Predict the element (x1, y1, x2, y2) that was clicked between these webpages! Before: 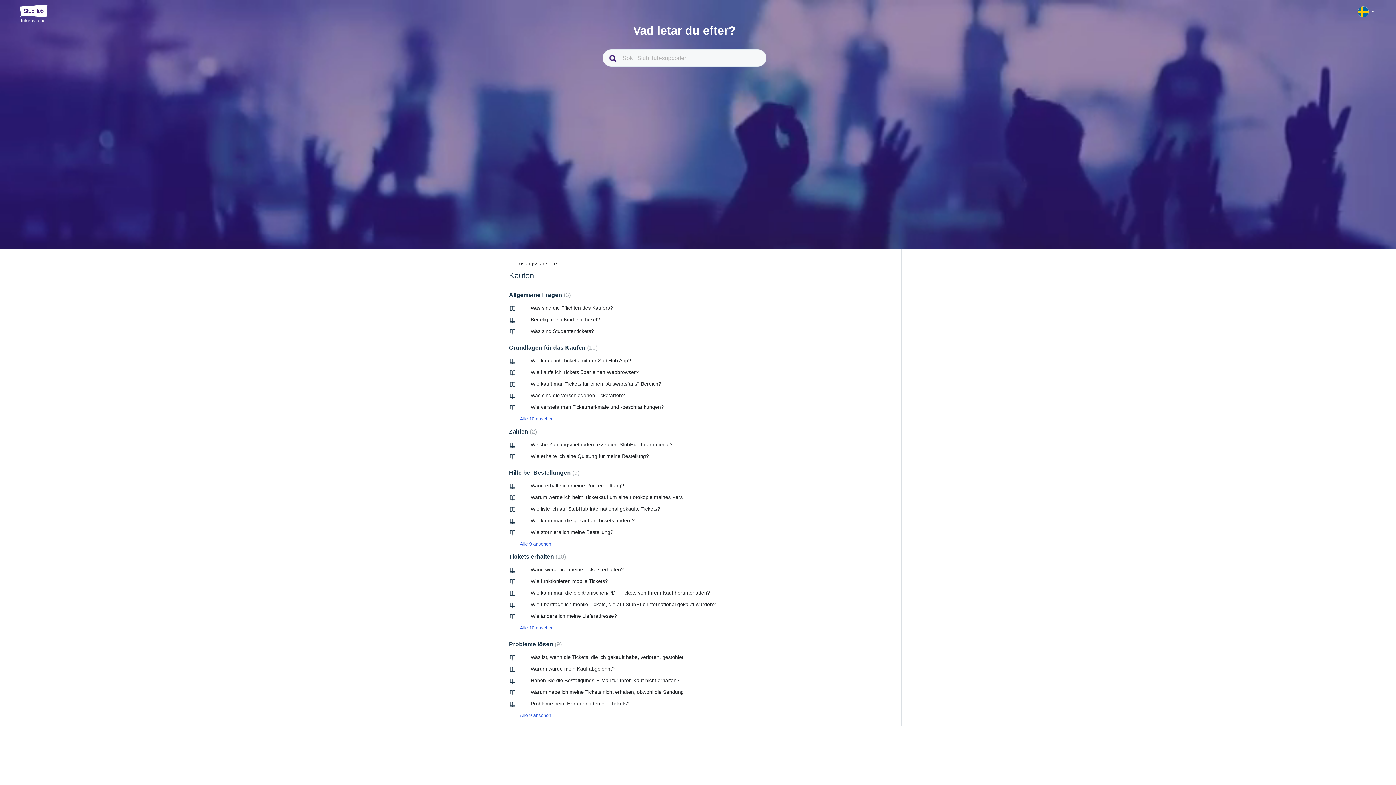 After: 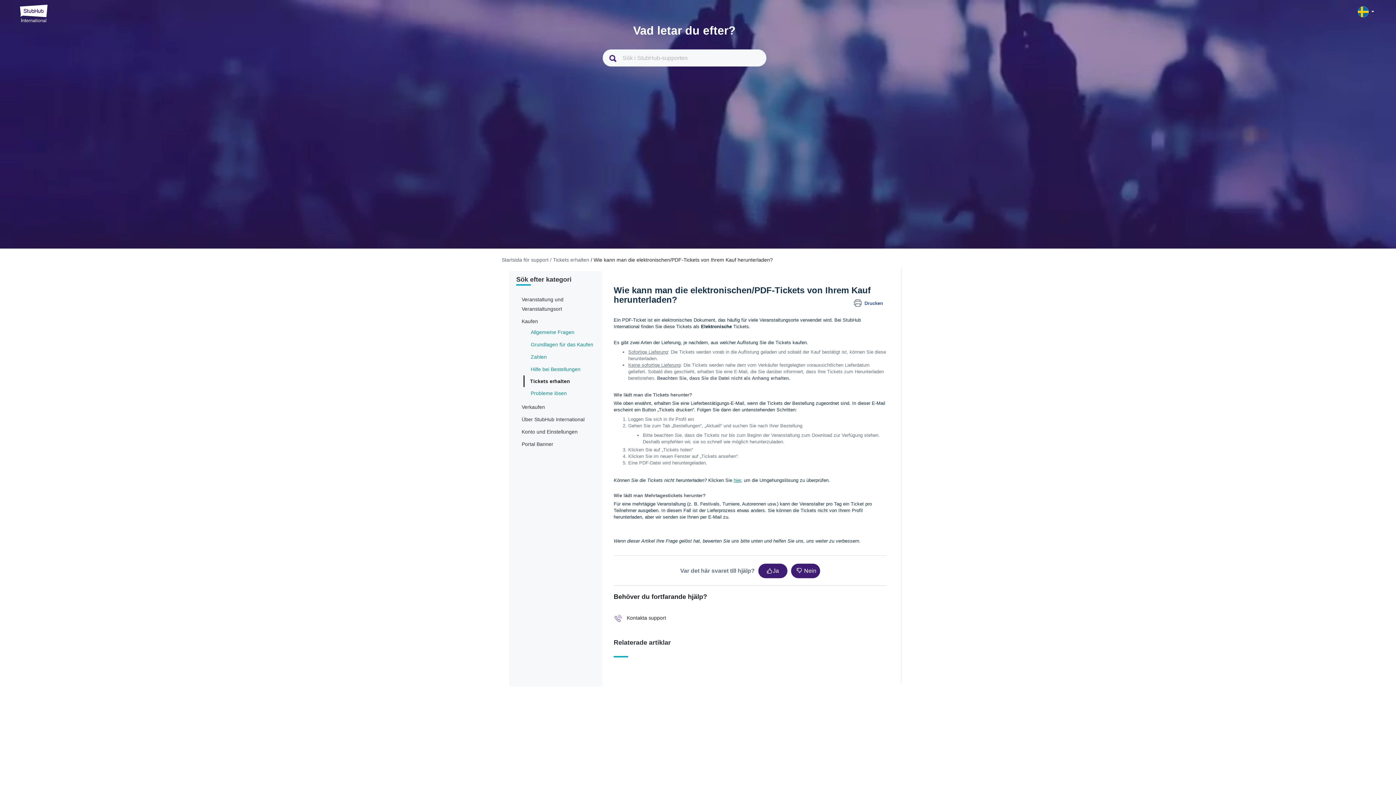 Action: bbox: (530, 589, 886, 597) label: Wie kann man die elektronischen/PDF-Tickets von Ihrem Kauf herunterladen?